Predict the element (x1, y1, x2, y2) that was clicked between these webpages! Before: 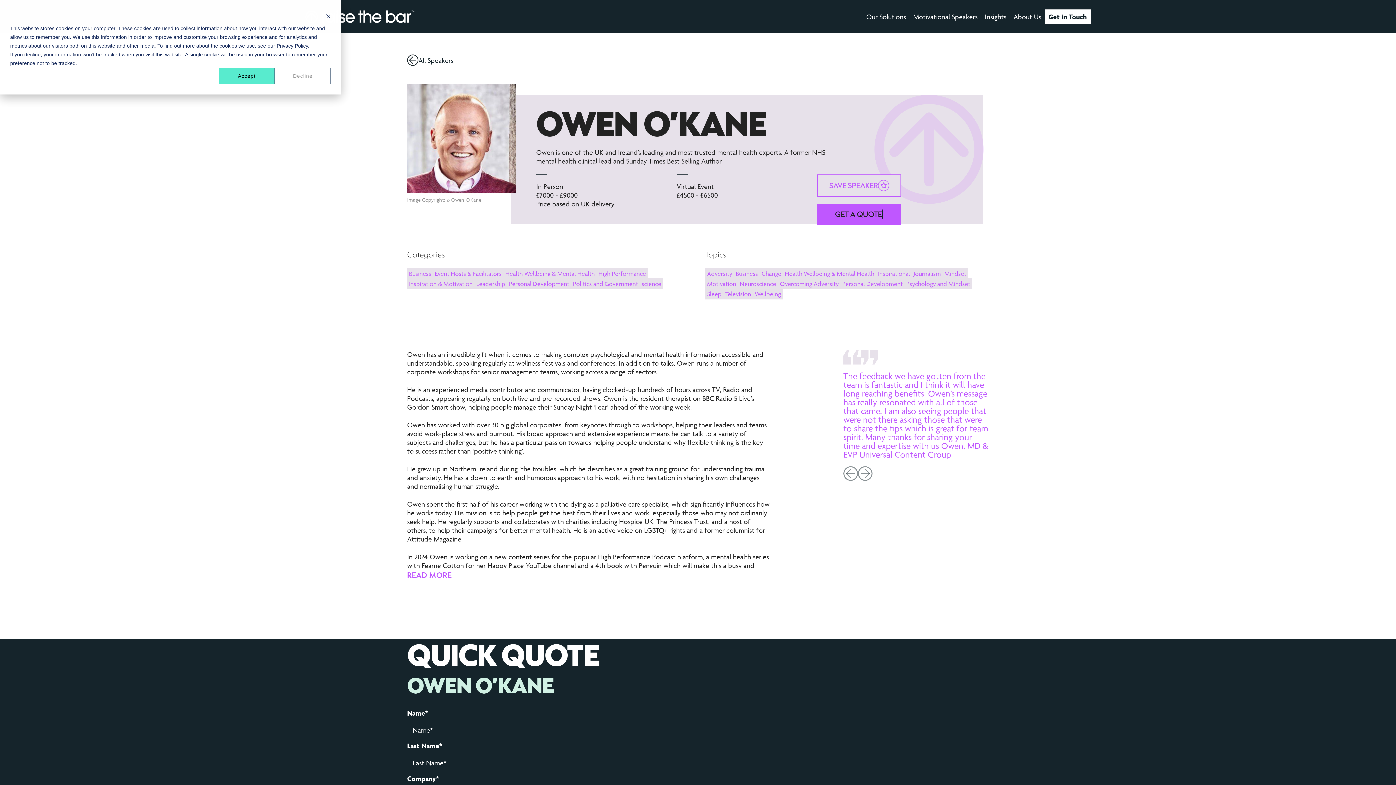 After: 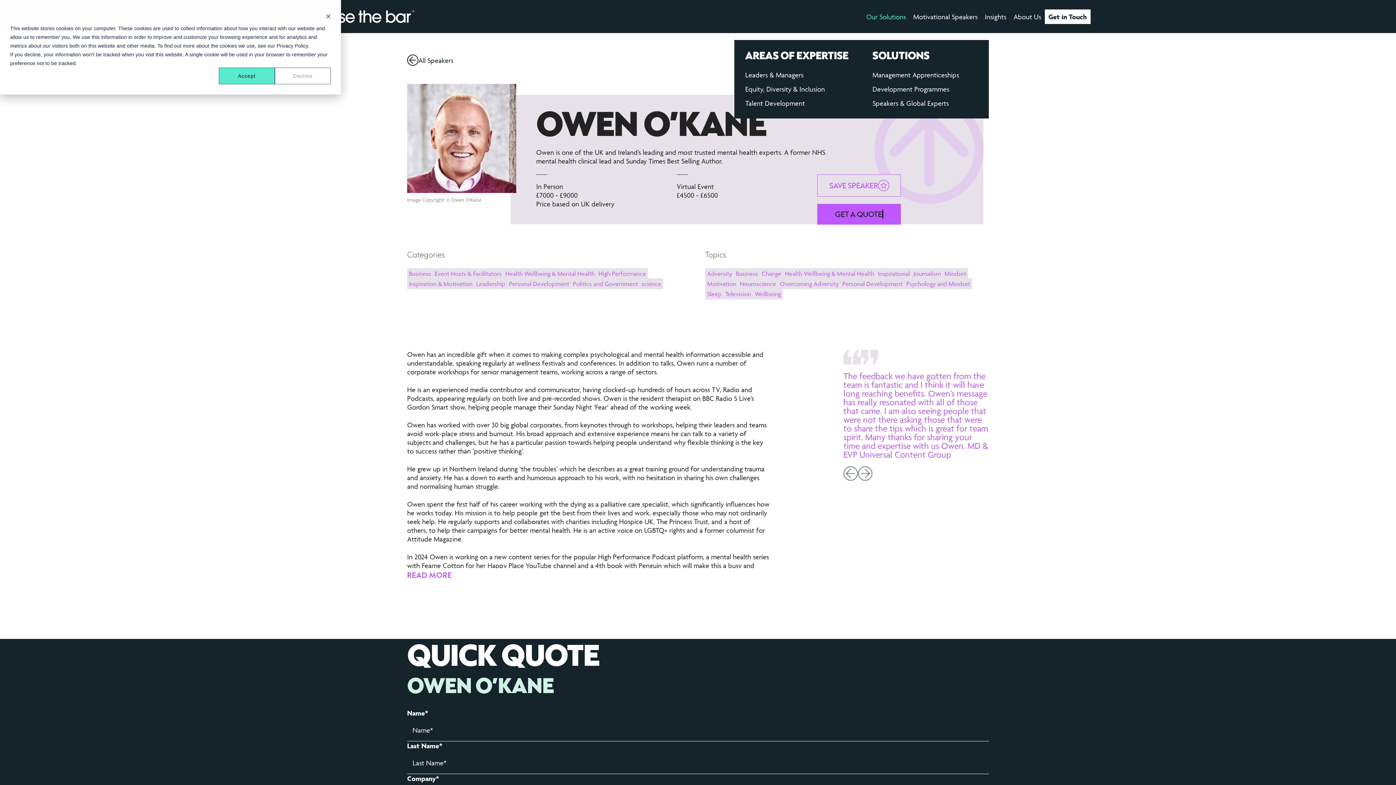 Action: label: Our Solutions bbox: (862, 9, 909, 23)